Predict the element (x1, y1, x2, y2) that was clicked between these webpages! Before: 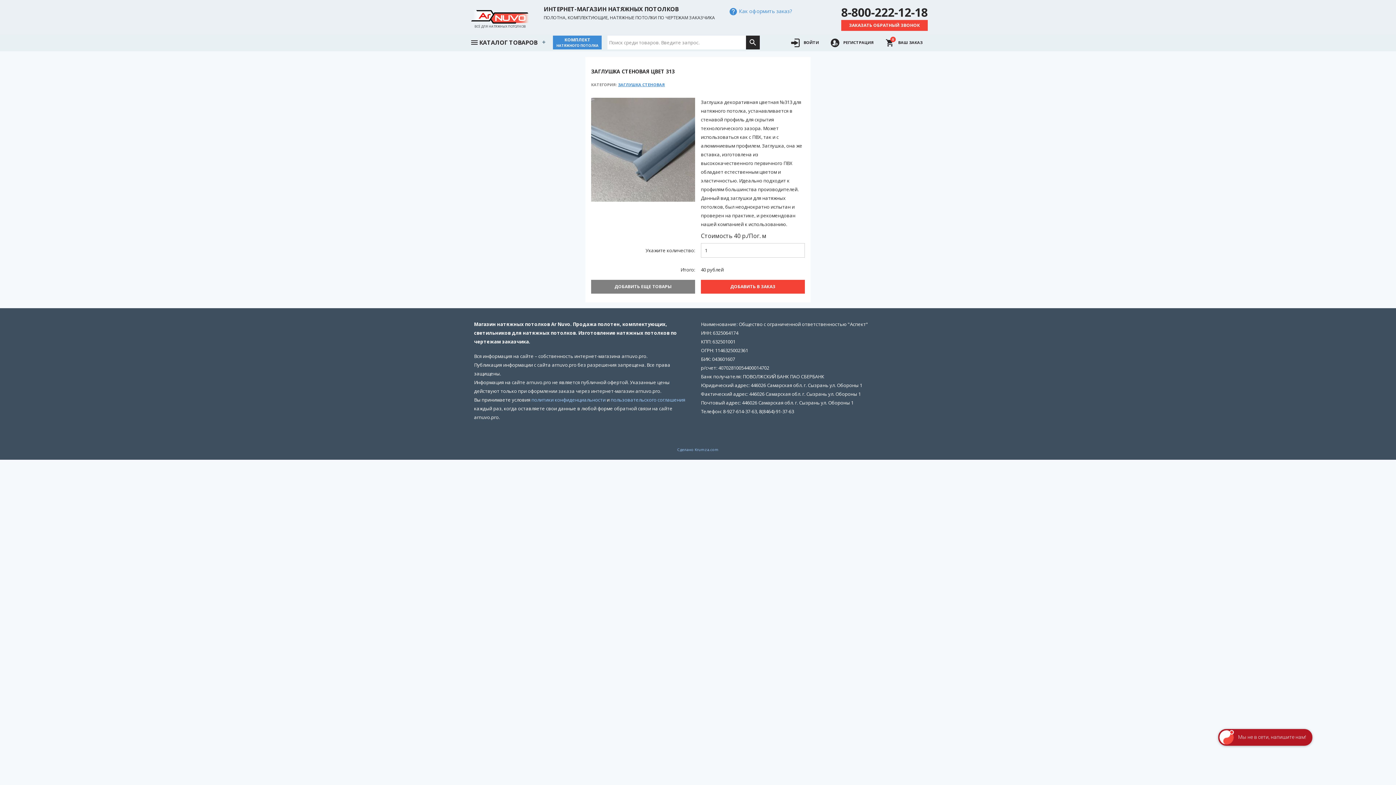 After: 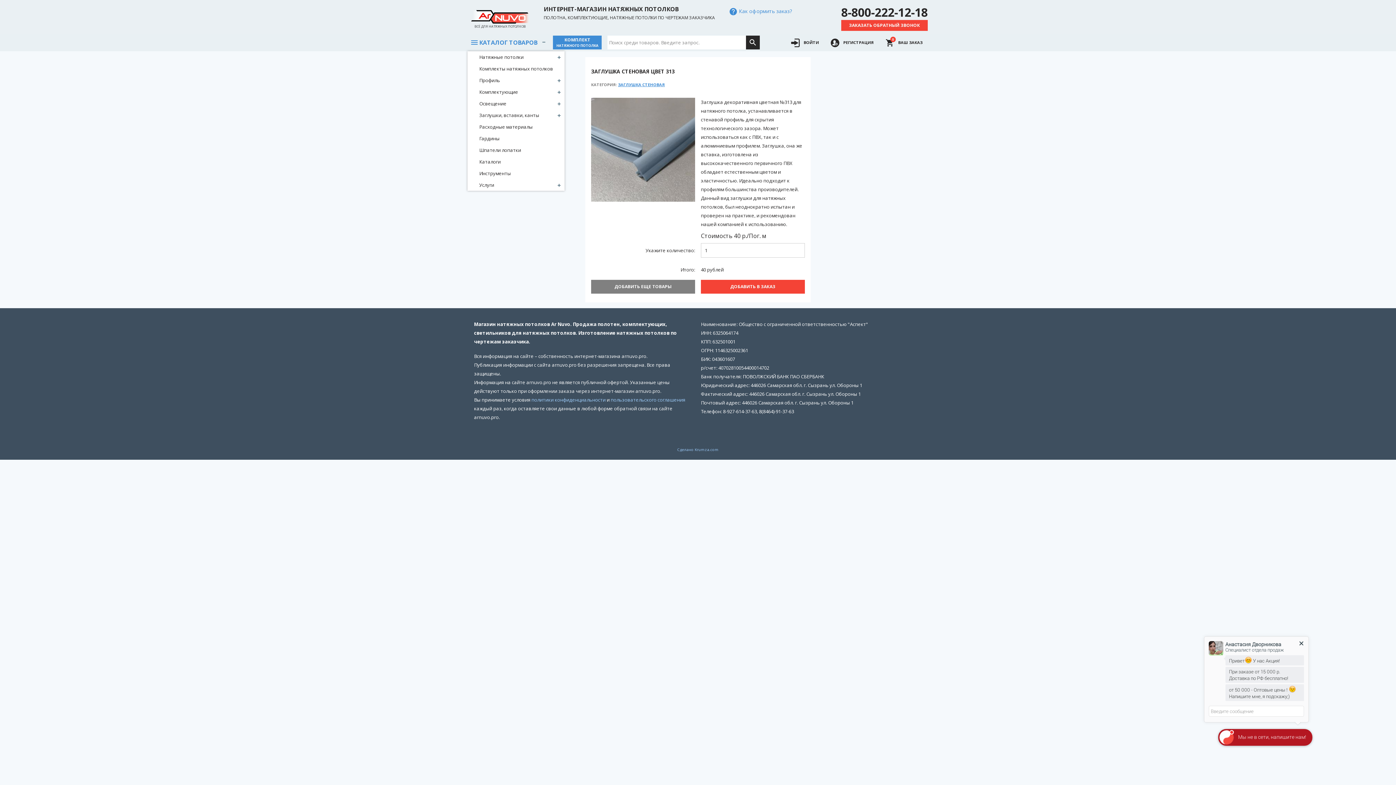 Action: label: КАТАЛОГ ТОВАРОВ bbox: (467, 33, 549, 51)